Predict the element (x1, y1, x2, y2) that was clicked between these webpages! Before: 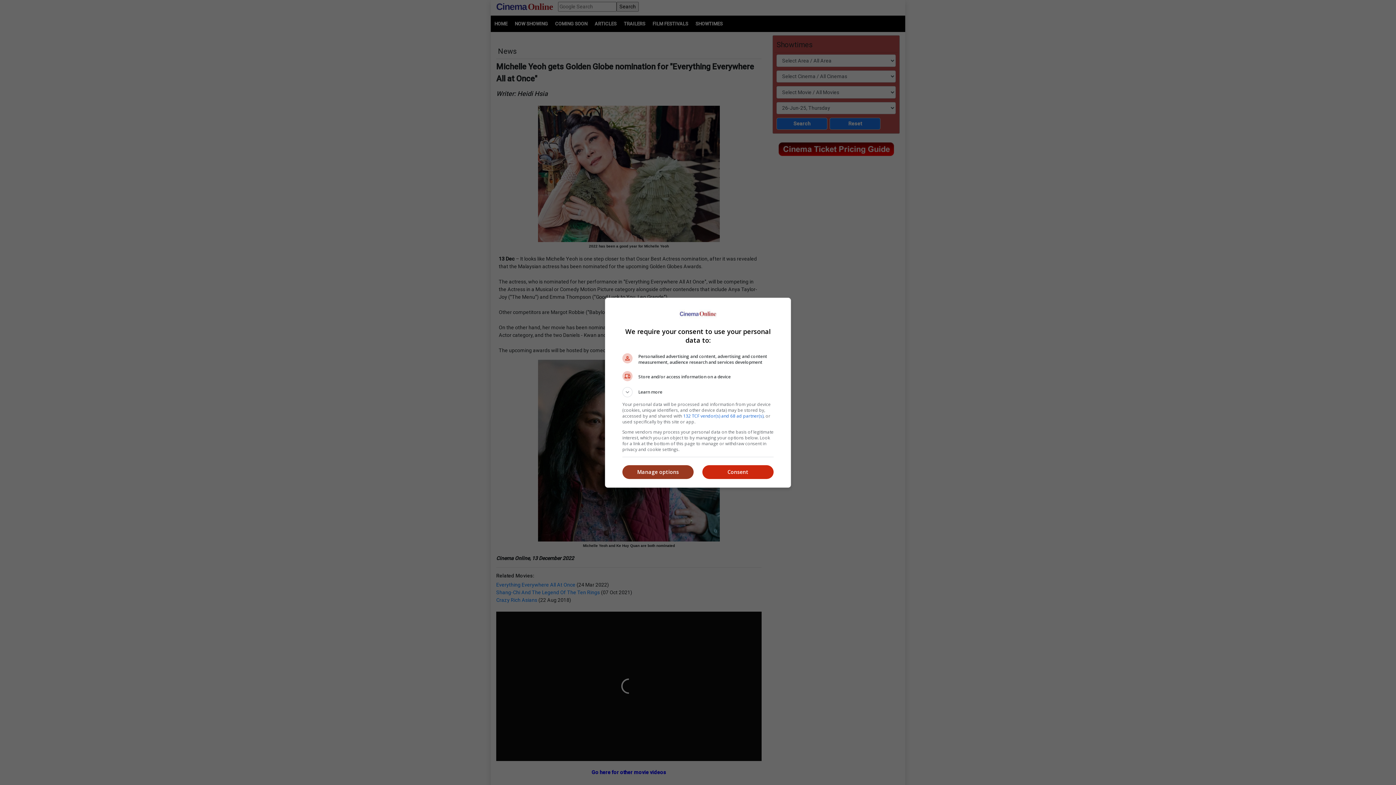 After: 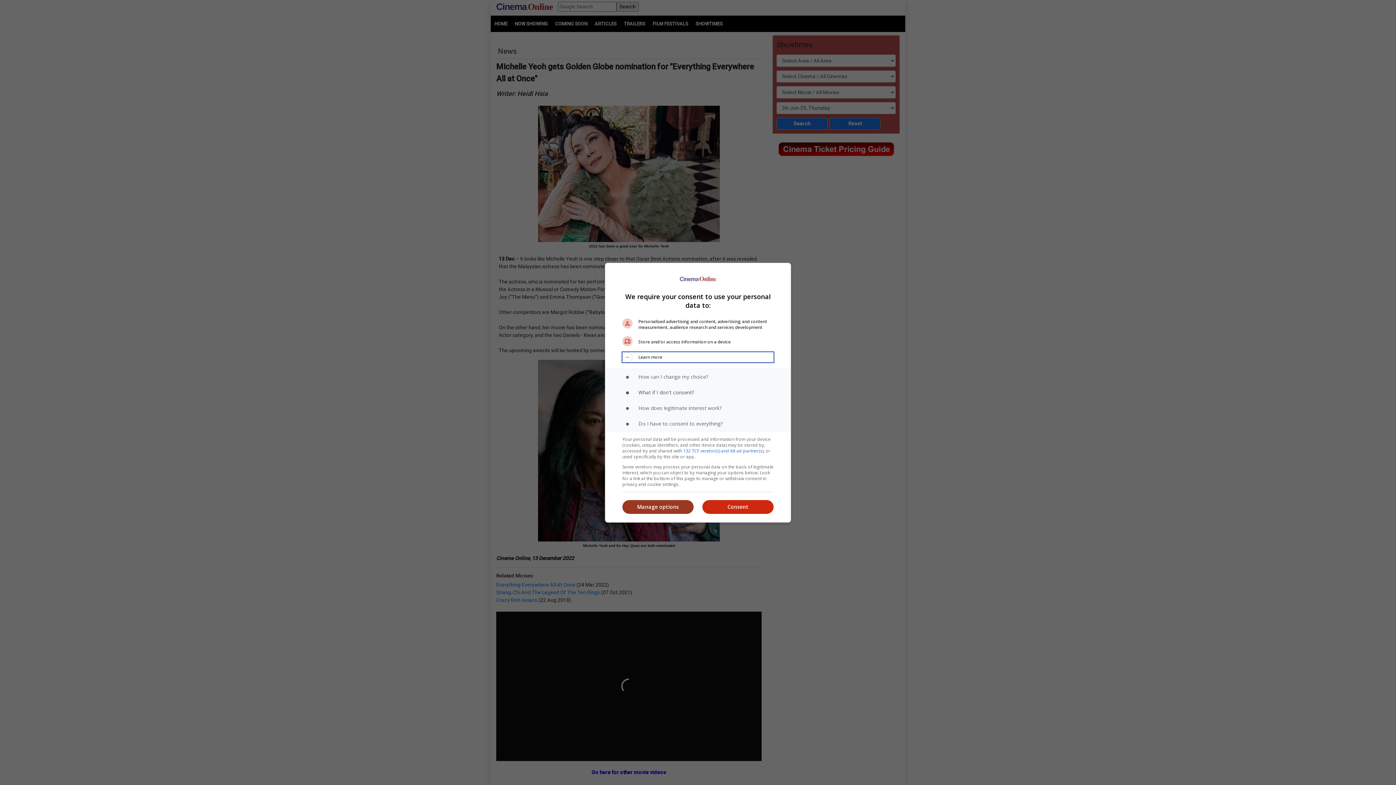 Action: bbox: (622, 387, 773, 397) label: Learn more